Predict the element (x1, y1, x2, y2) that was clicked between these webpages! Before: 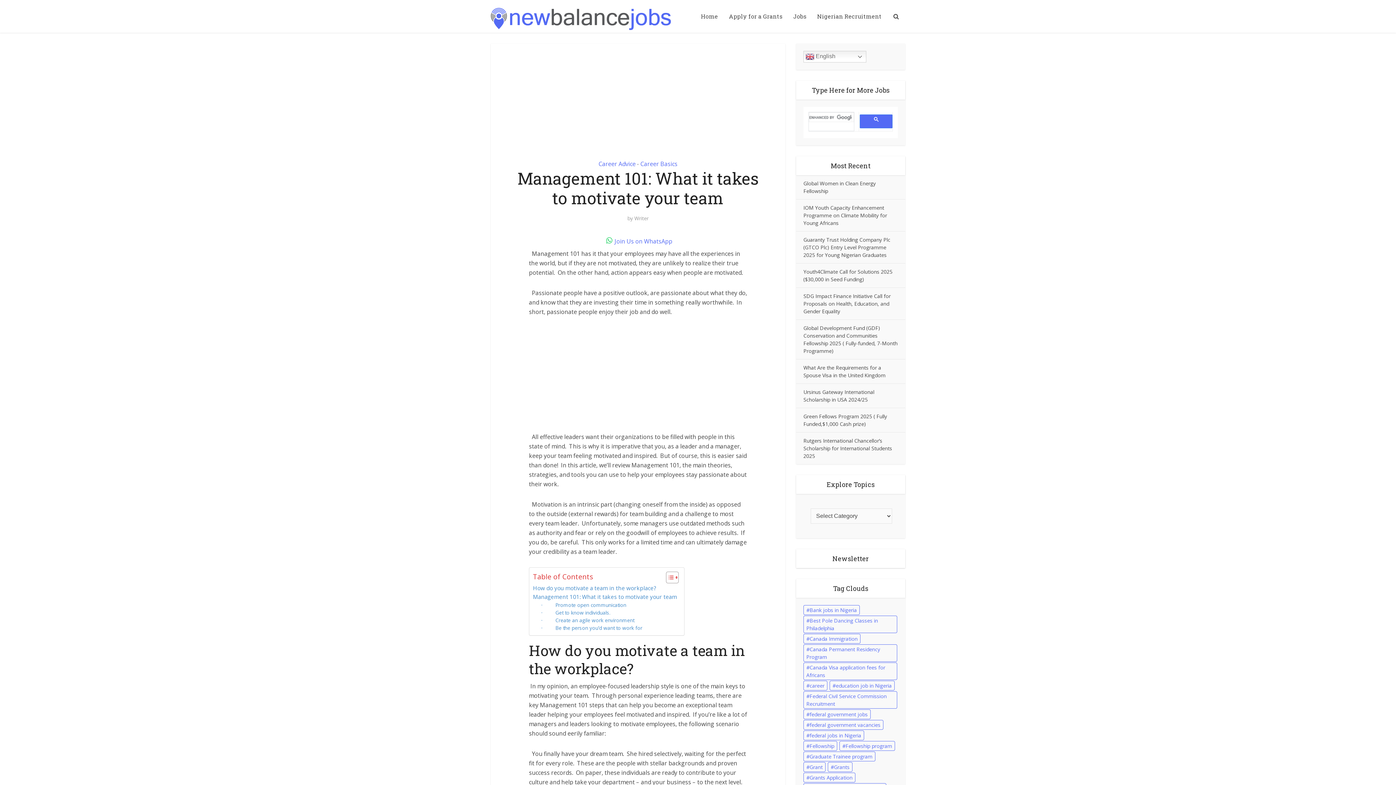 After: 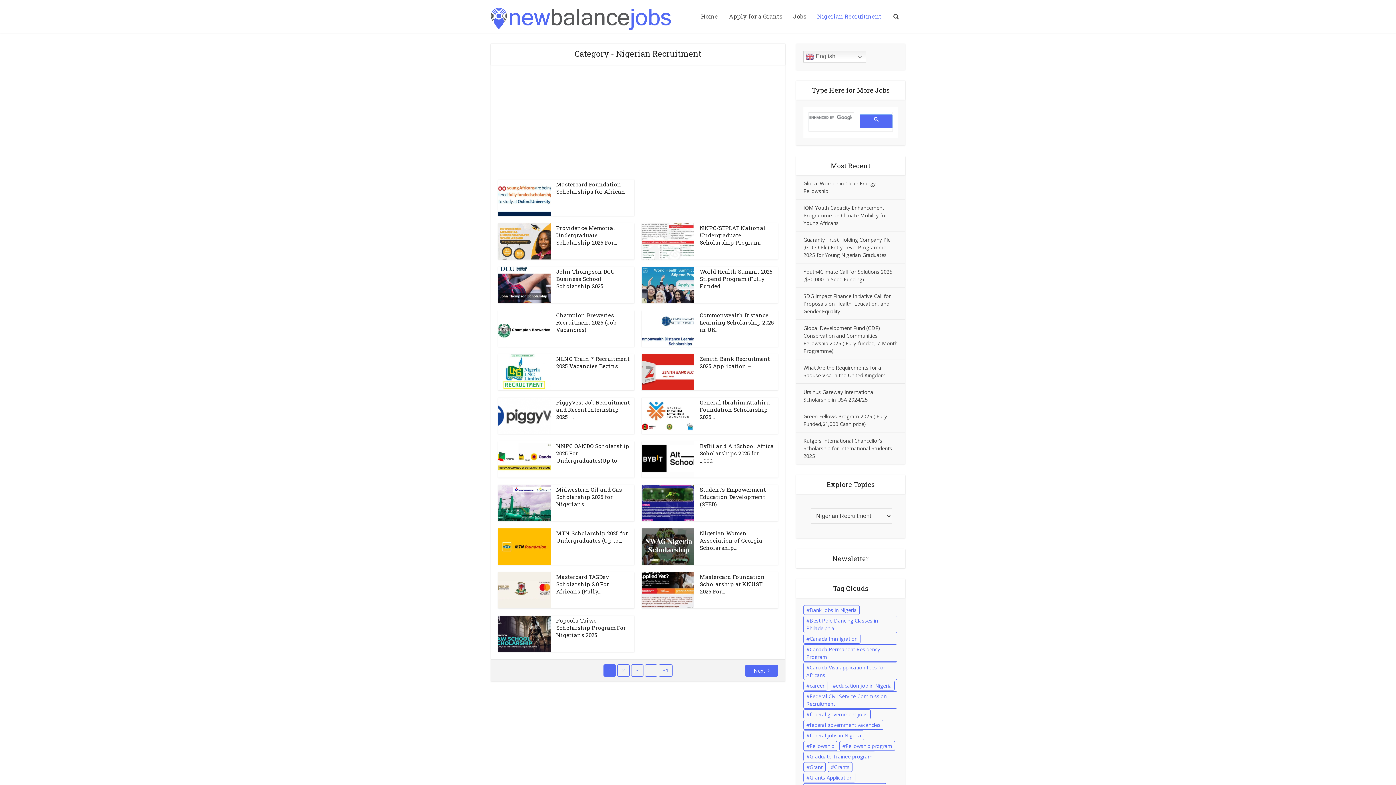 Action: bbox: (812, 0, 887, 32) label: Nigerian Recruitment